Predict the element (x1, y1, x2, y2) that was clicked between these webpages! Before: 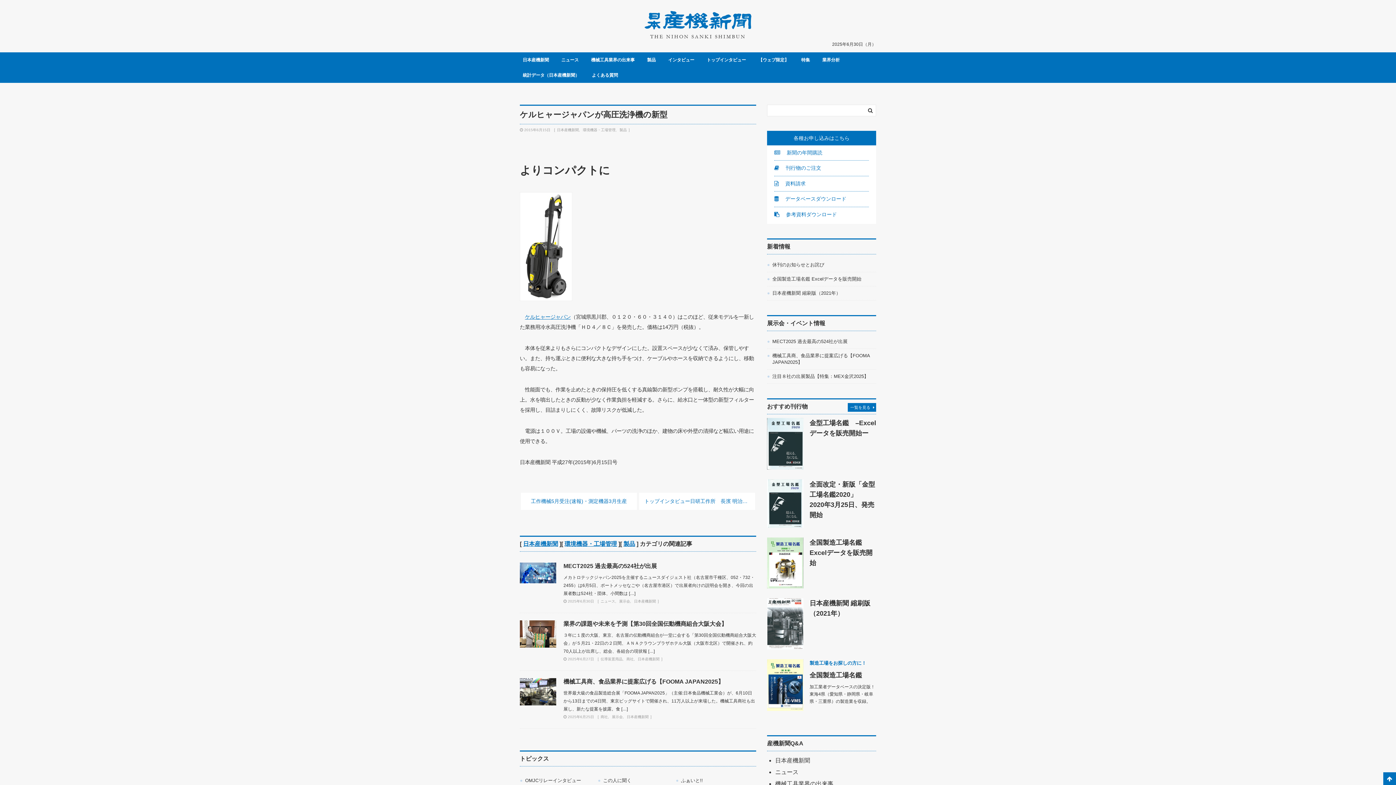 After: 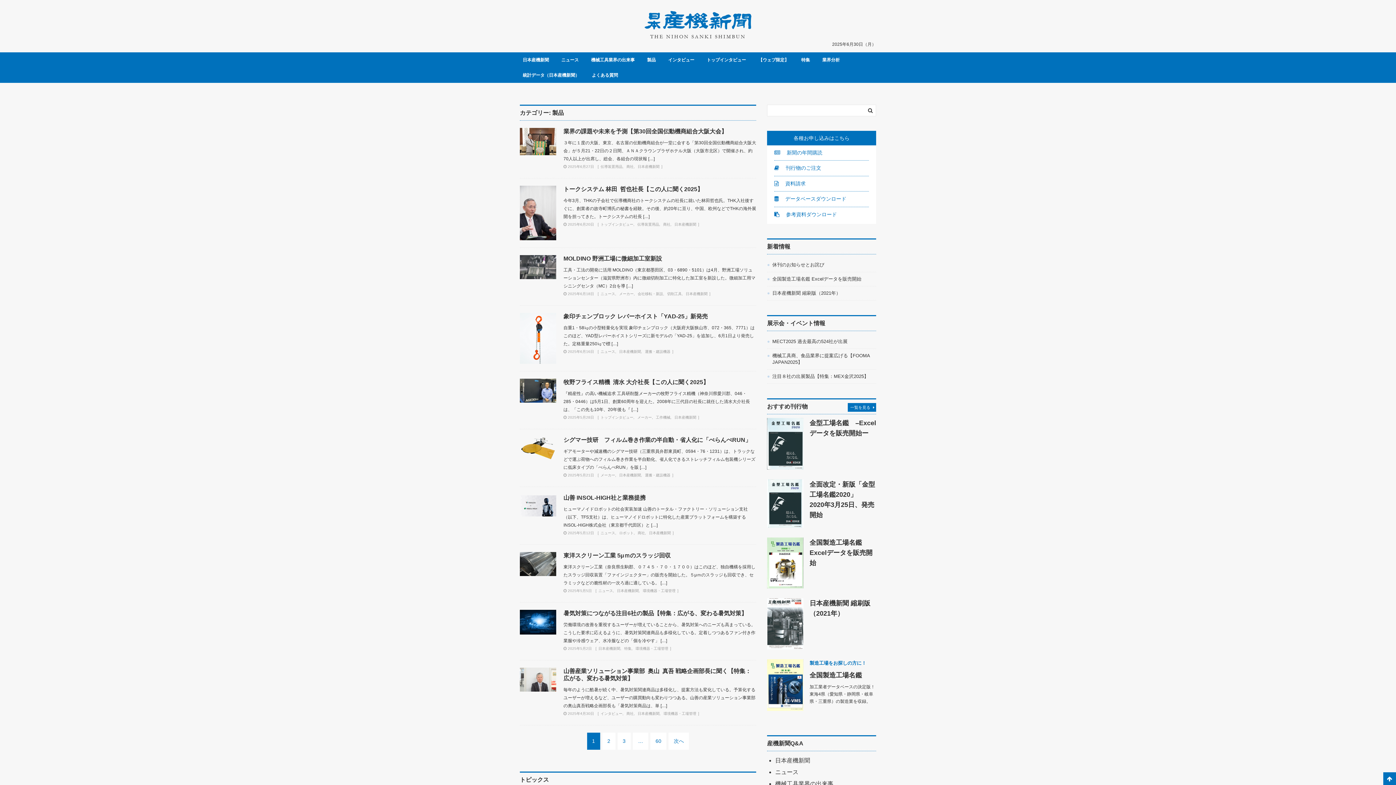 Action: label: 製品 bbox: (623, 541, 635, 547)